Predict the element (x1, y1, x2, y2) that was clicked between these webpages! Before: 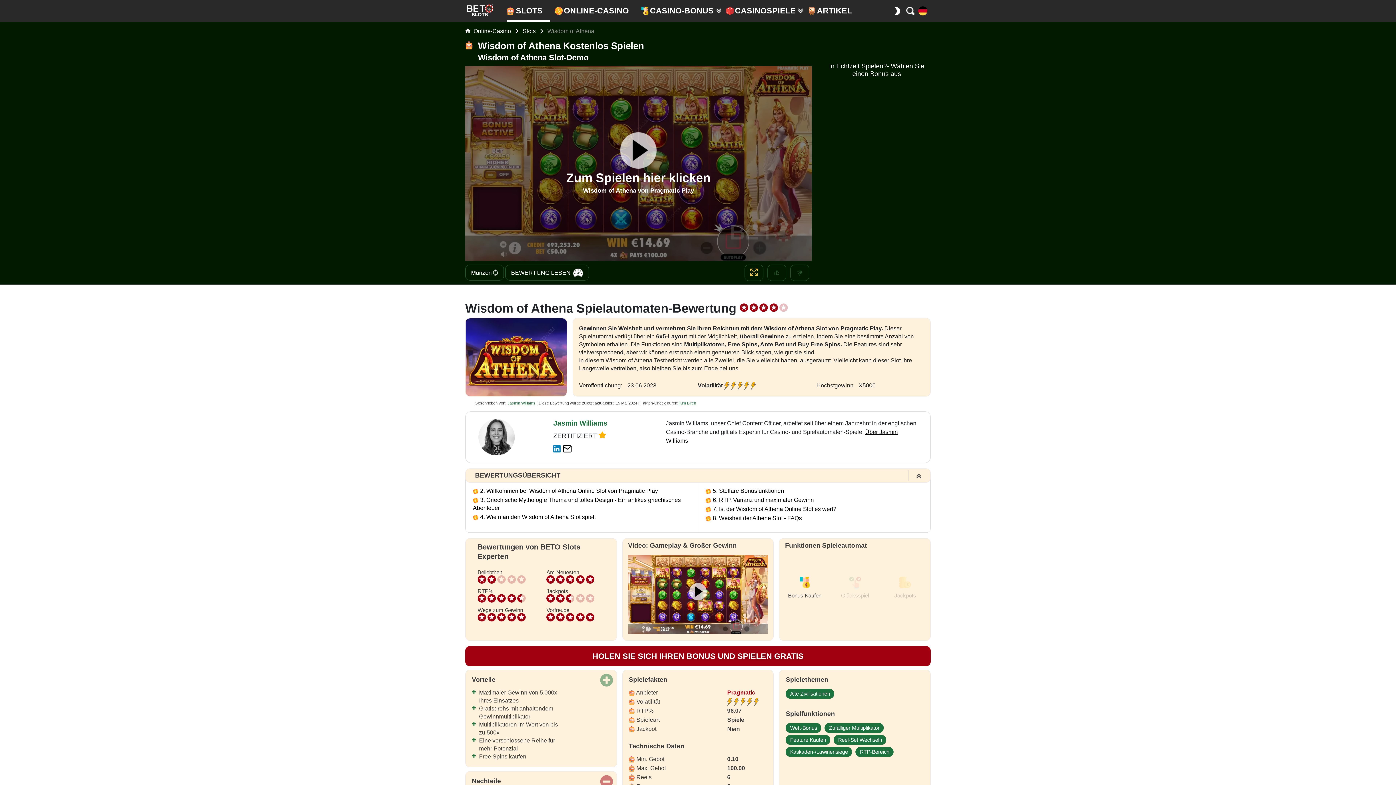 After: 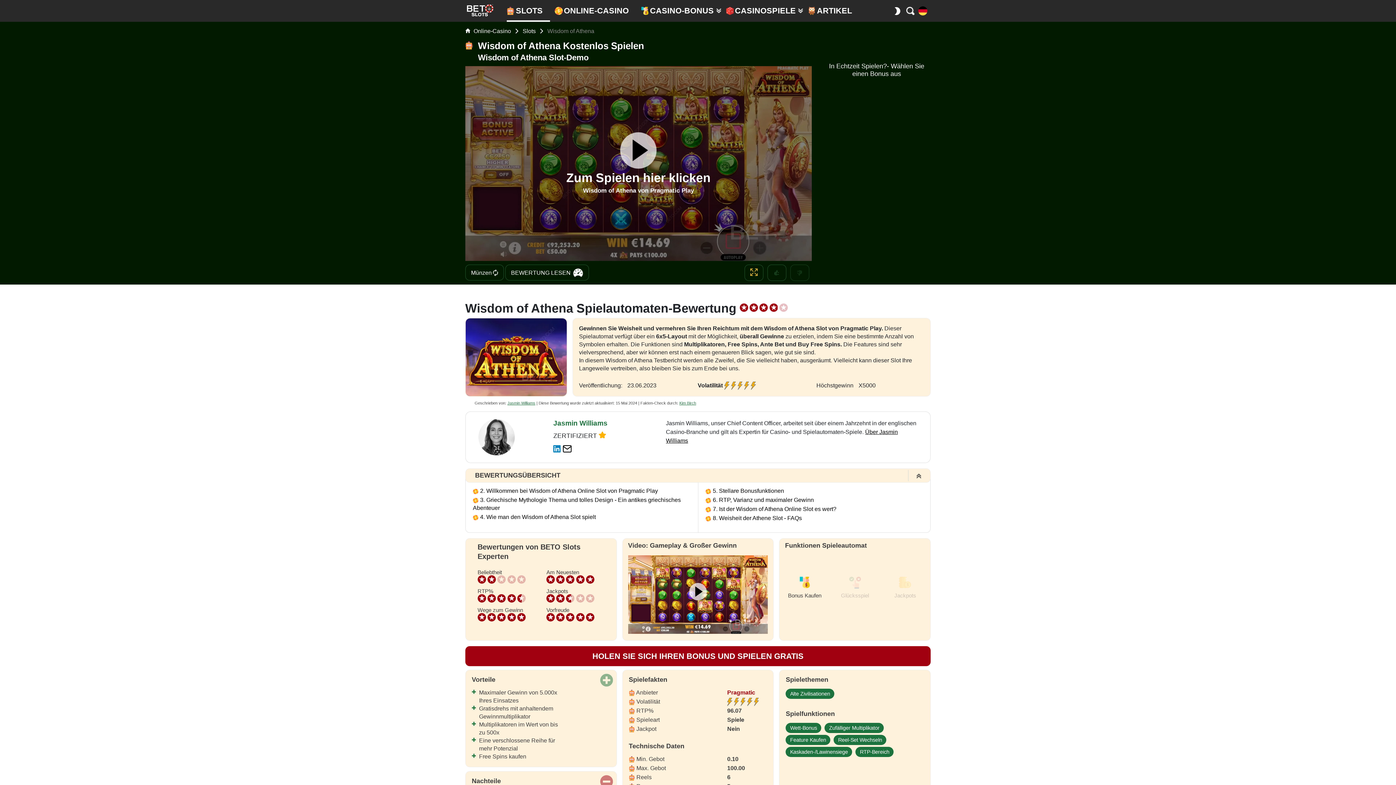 Action: label: 👎 bbox: (790, 264, 809, 281)